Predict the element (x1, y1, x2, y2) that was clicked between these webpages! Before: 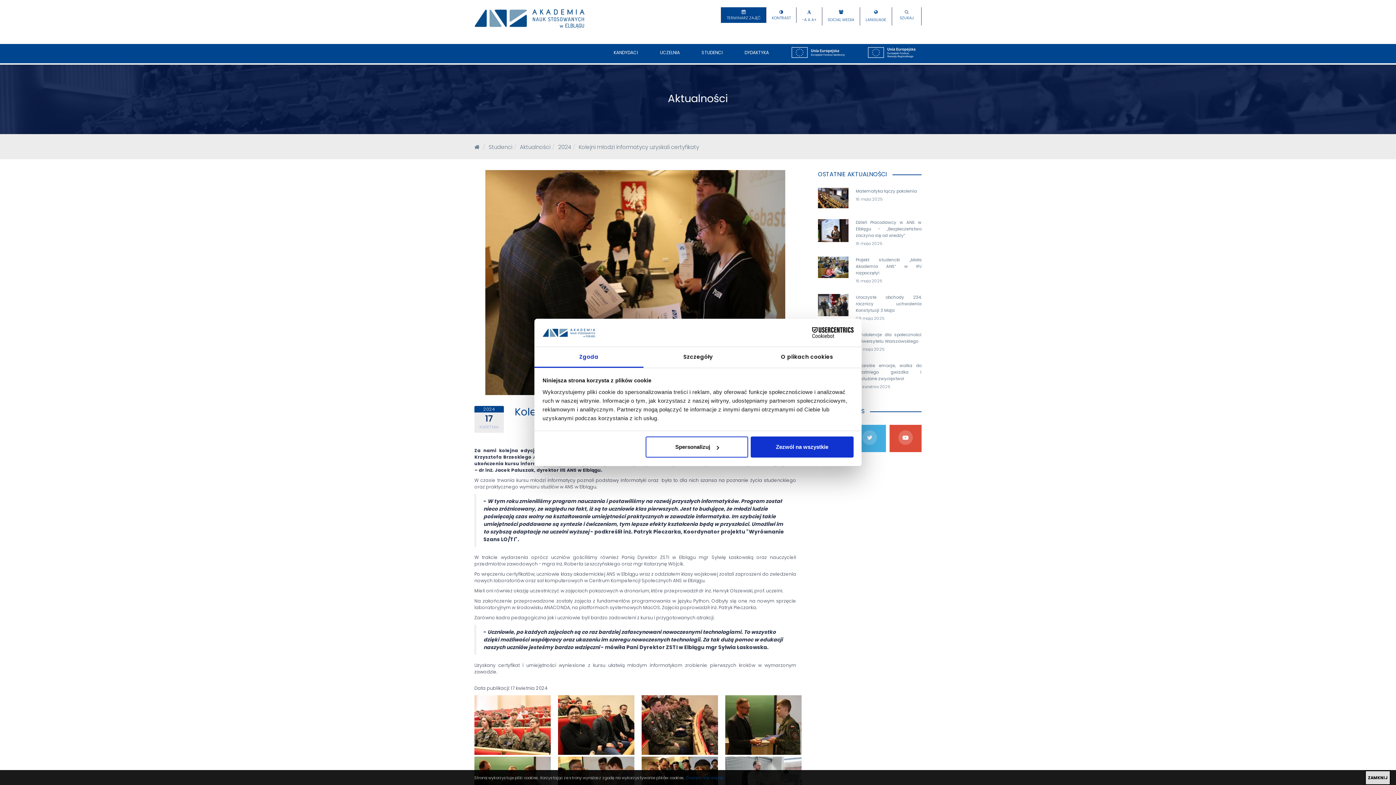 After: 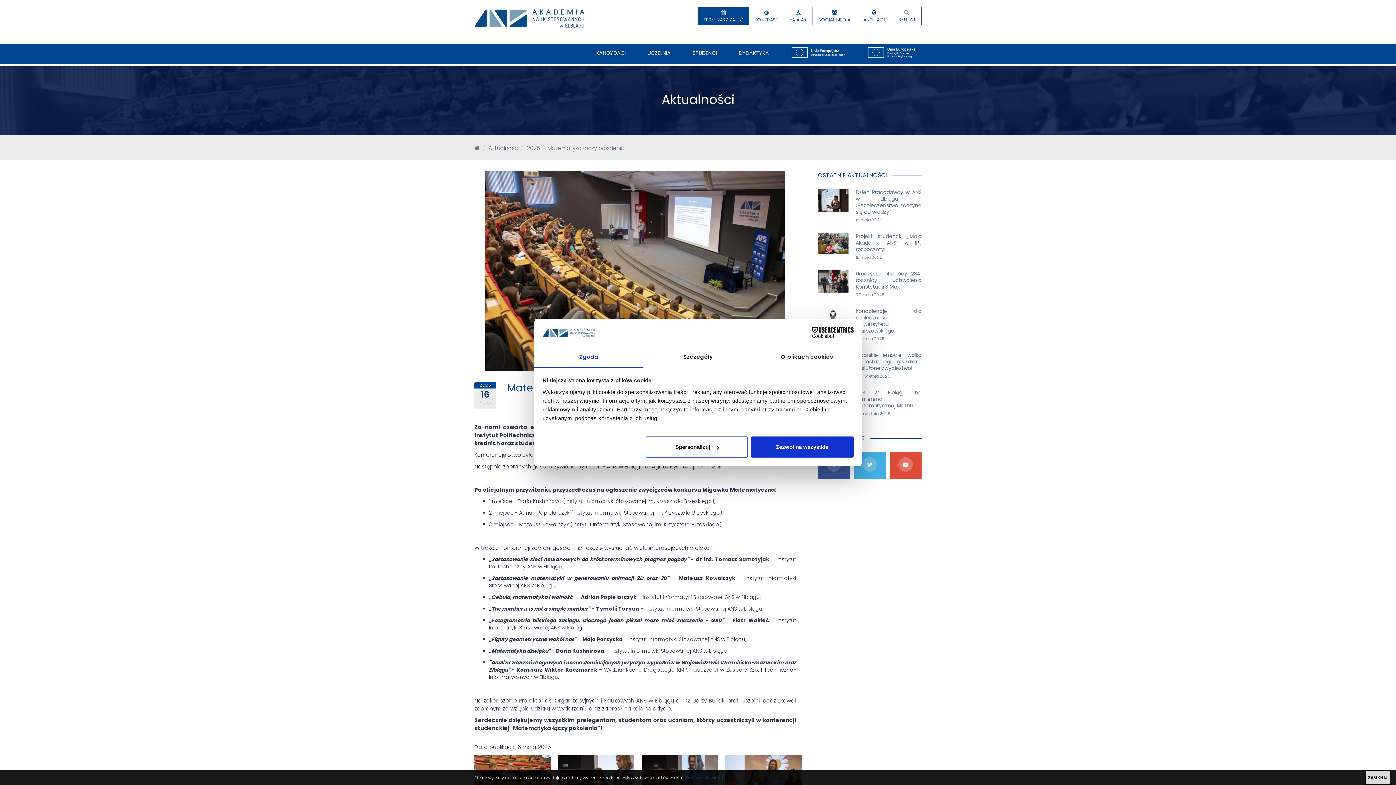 Action: bbox: (856, 188, 917, 194) label: Matematyka łączy pokolenia